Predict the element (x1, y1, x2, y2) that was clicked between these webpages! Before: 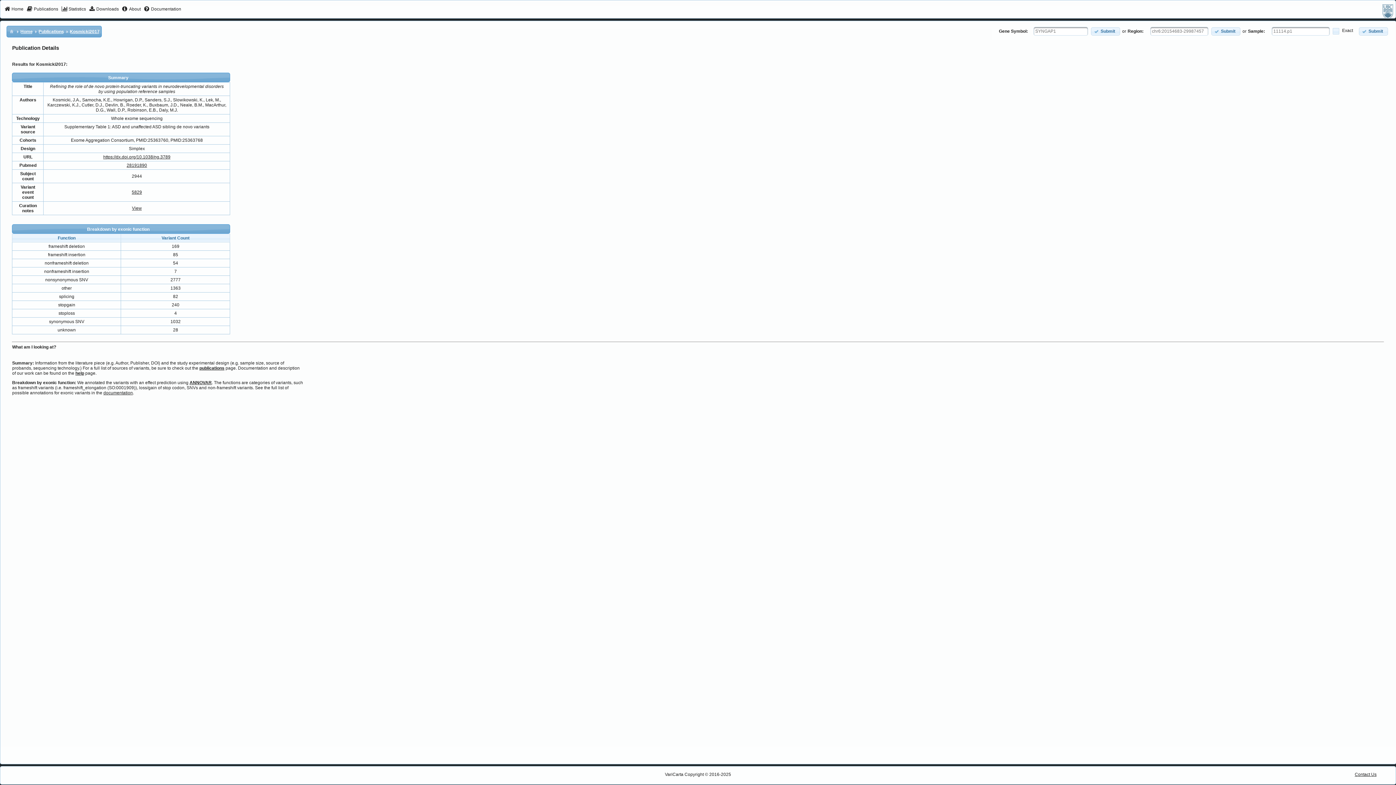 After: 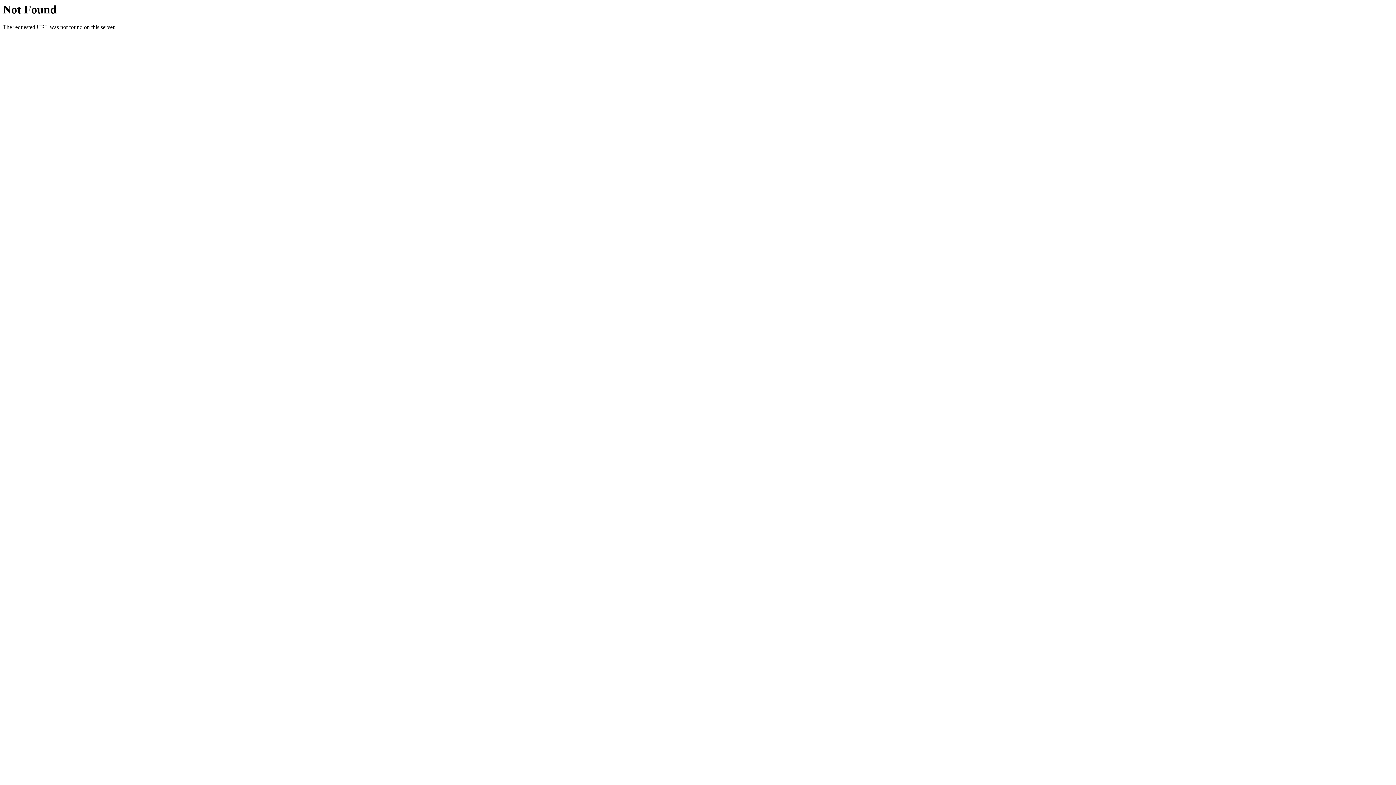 Action: label: View bbox: (131, 205, 141, 210)